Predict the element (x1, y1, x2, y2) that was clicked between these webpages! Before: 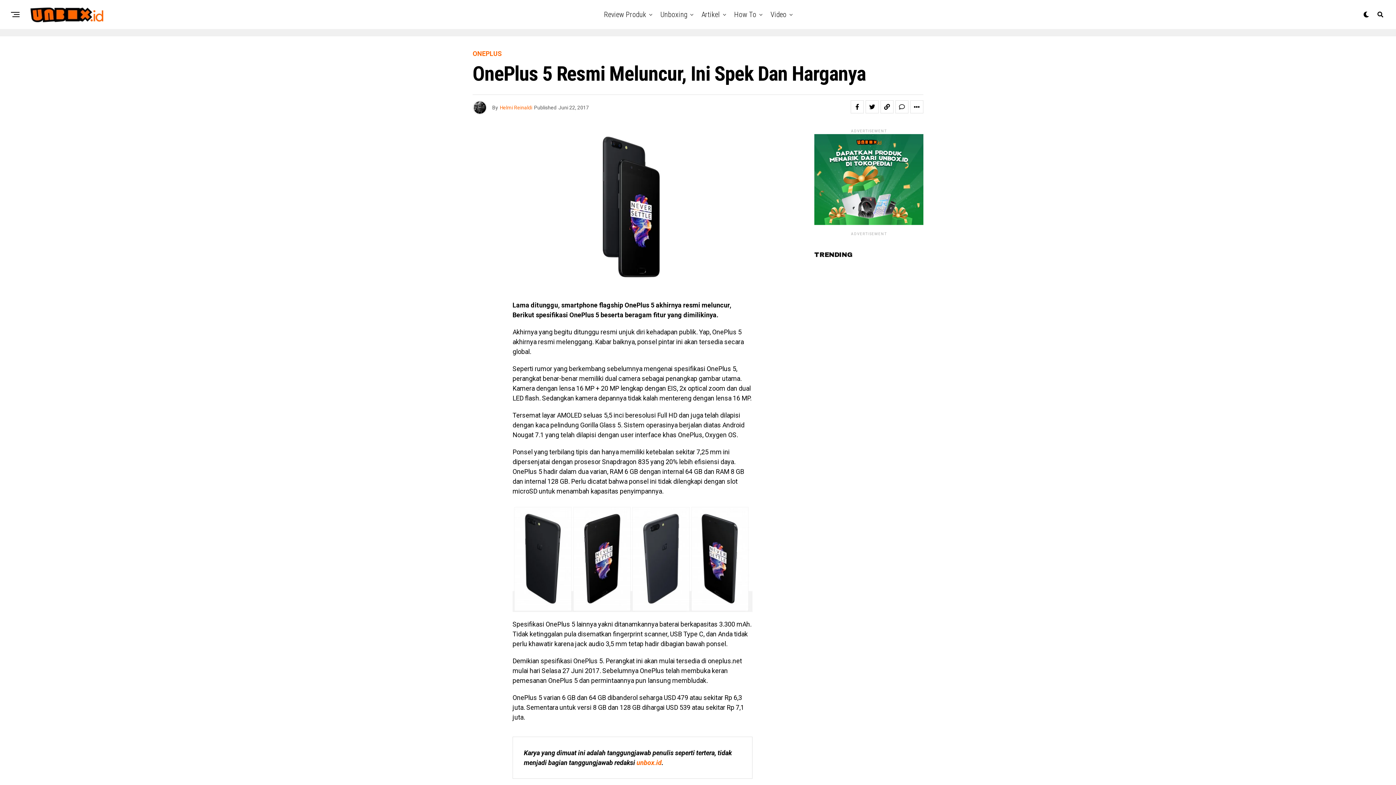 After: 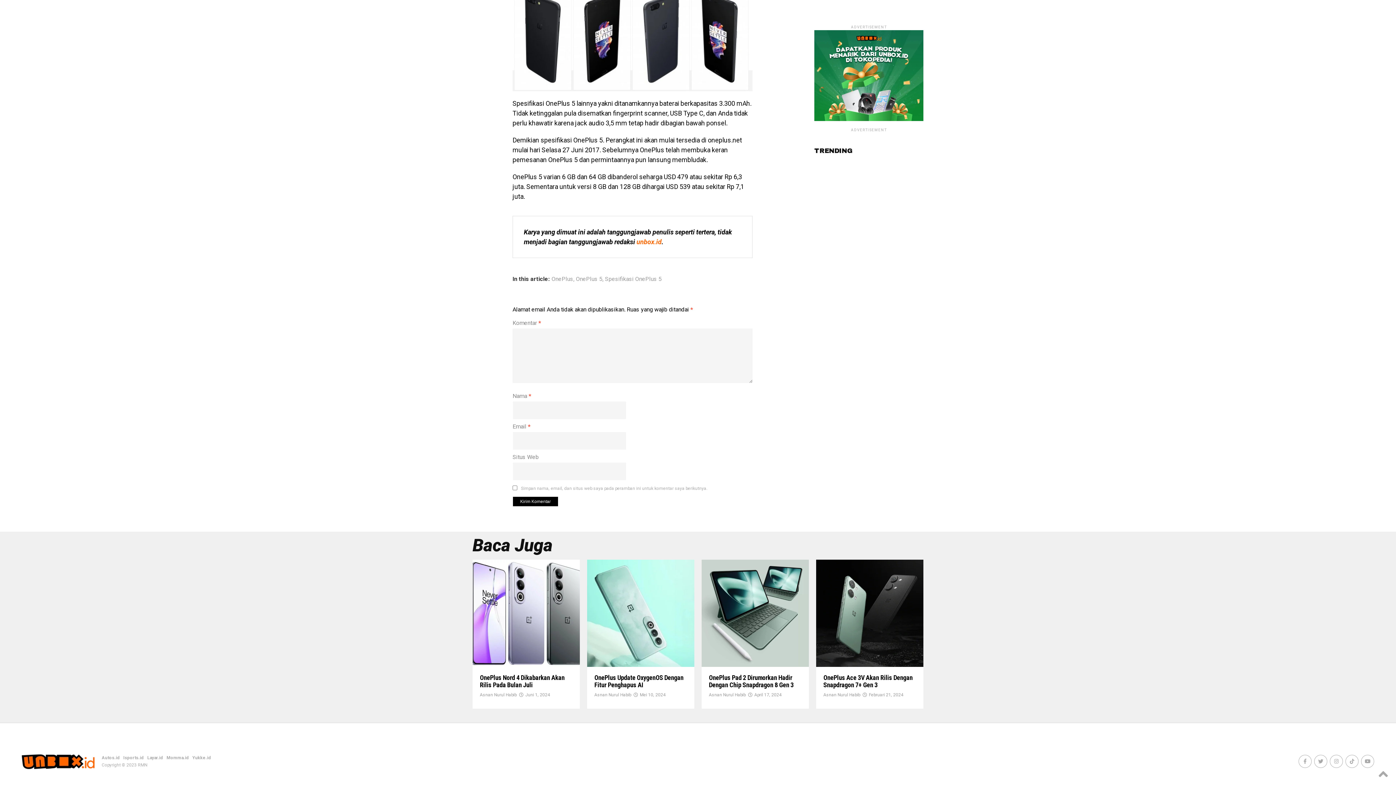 Action: bbox: (895, 100, 908, 113)